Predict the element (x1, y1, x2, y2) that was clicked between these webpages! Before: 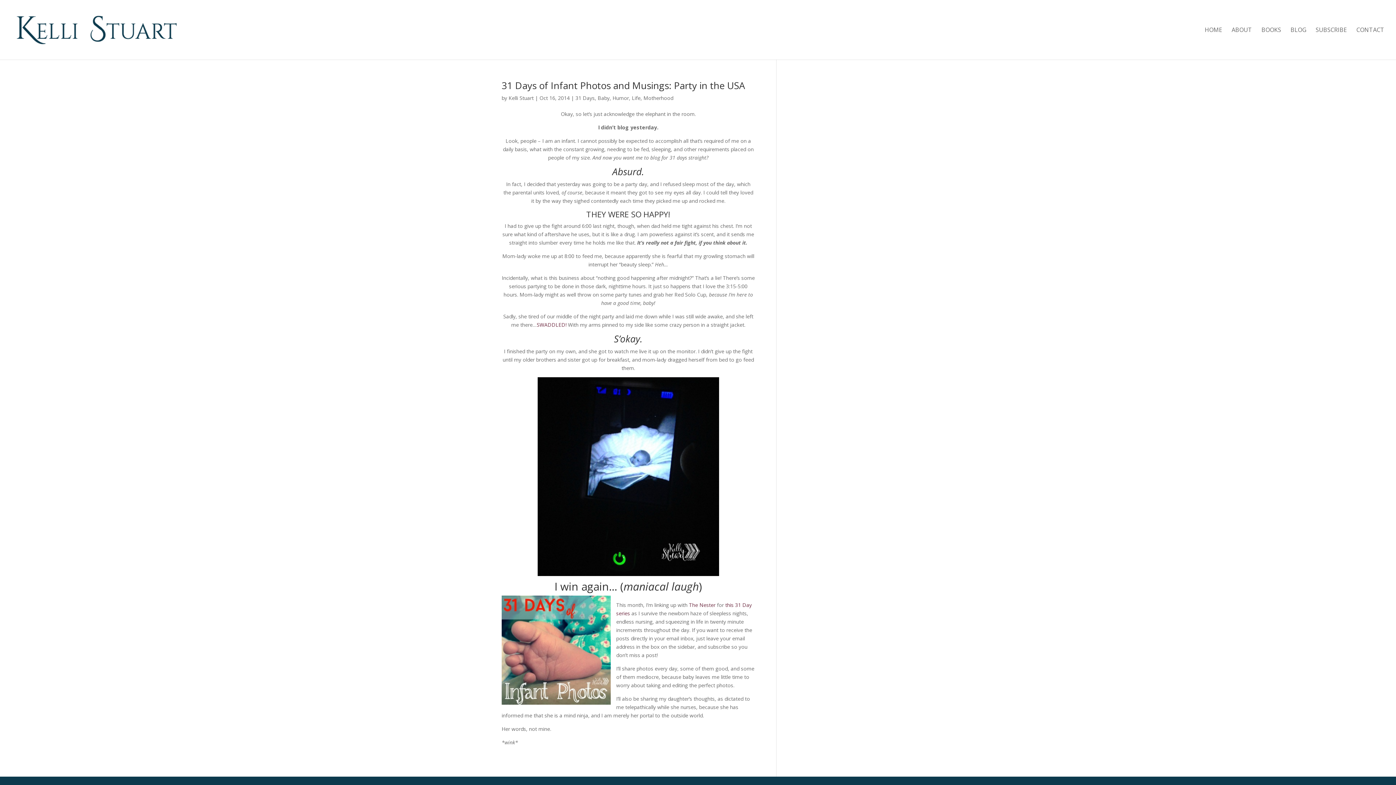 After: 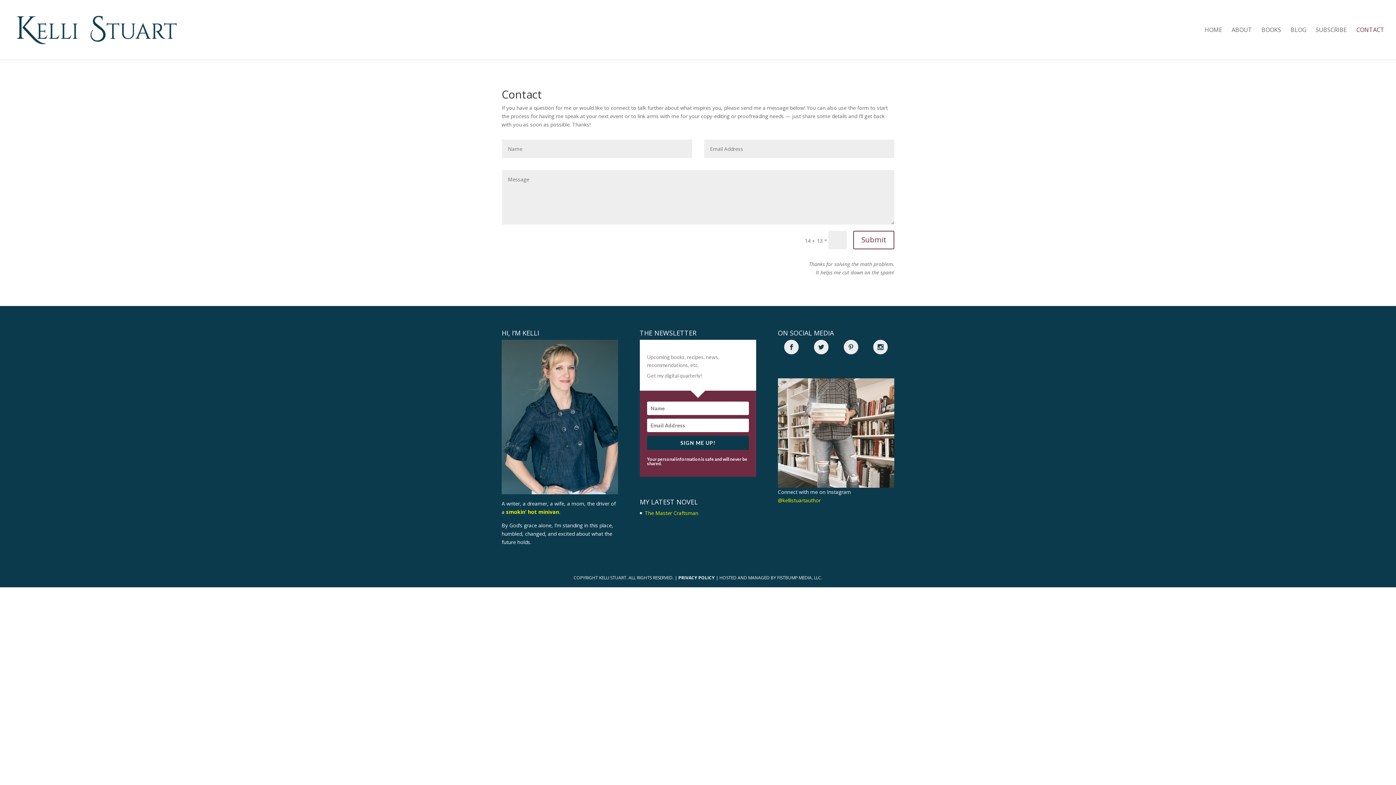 Action: bbox: (1356, 27, 1384, 59) label: CONTACT